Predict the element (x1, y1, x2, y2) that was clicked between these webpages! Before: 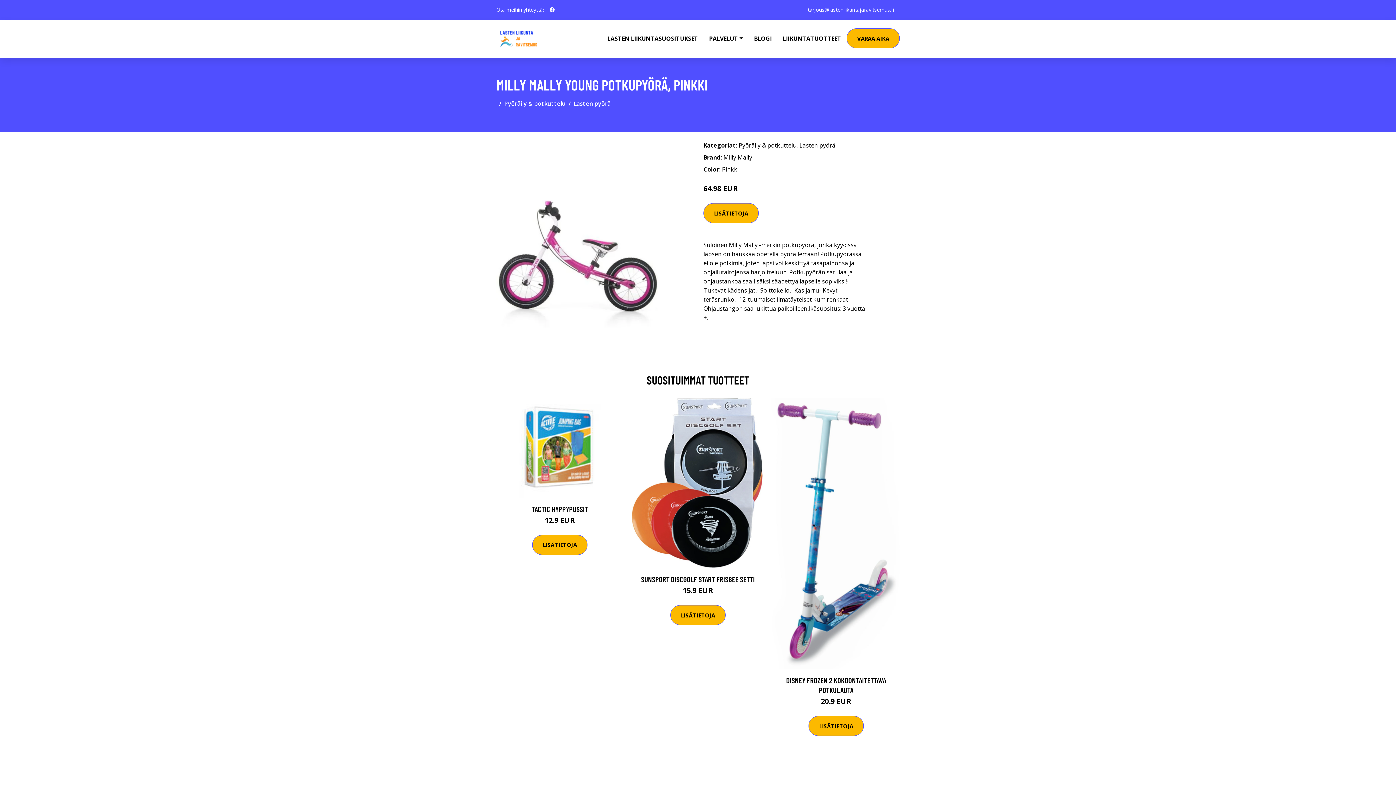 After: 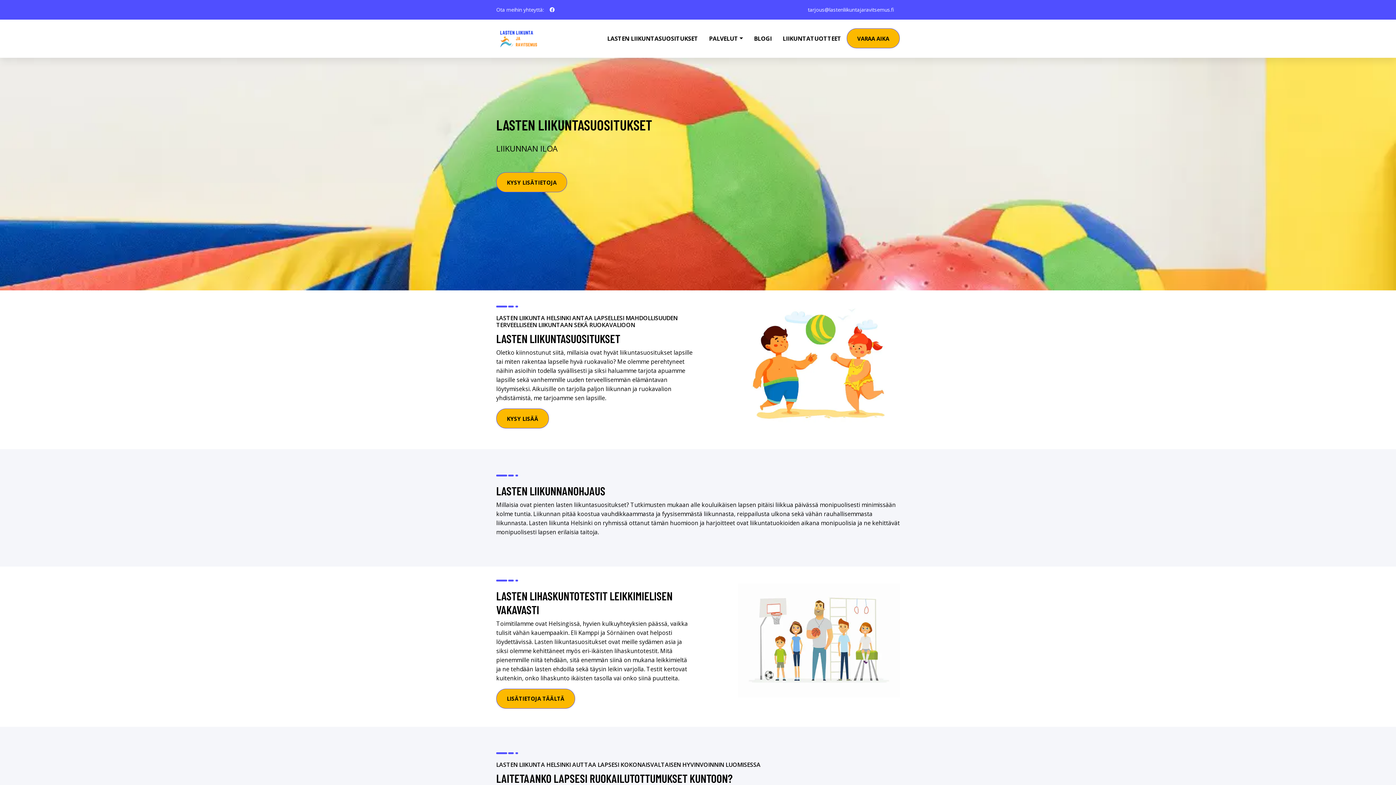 Action: bbox: (496, 27, 540, 49)